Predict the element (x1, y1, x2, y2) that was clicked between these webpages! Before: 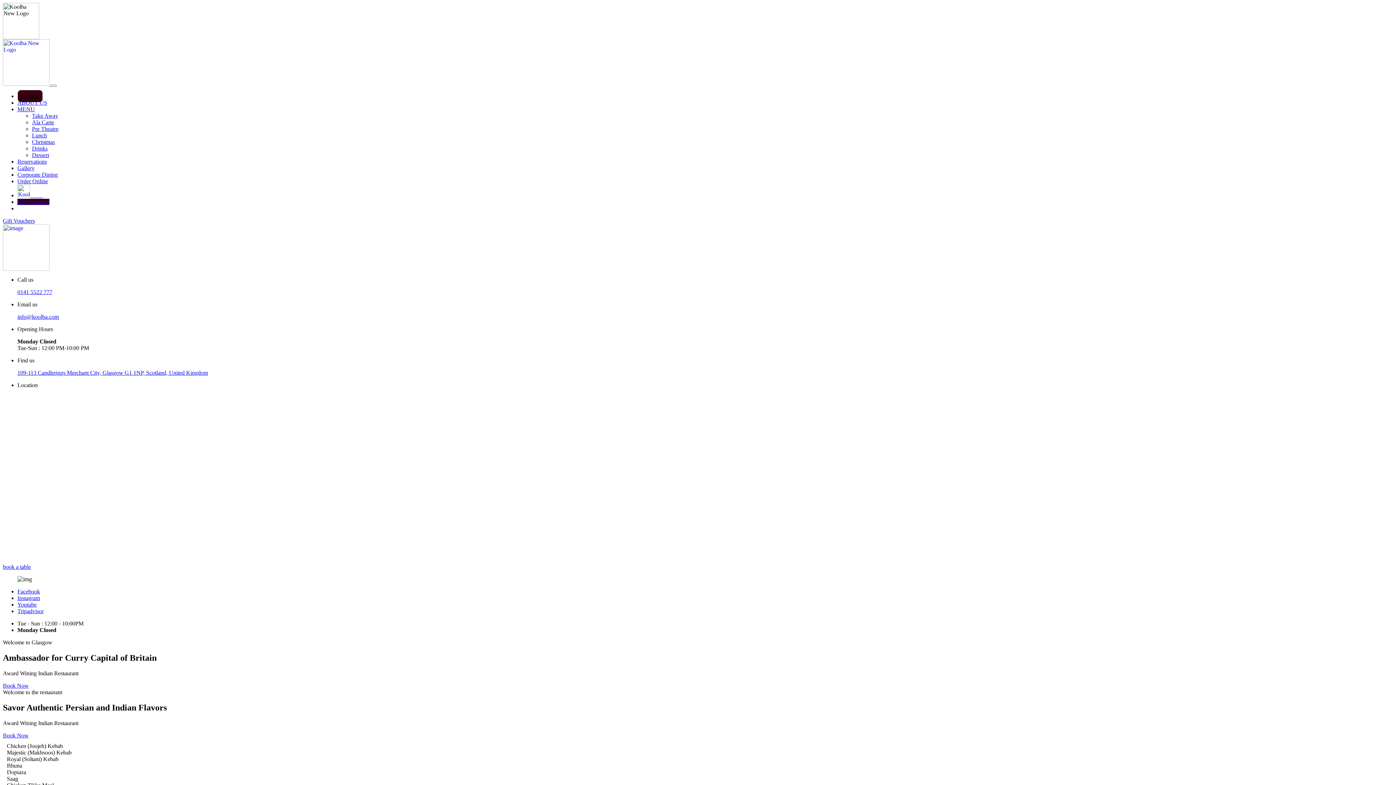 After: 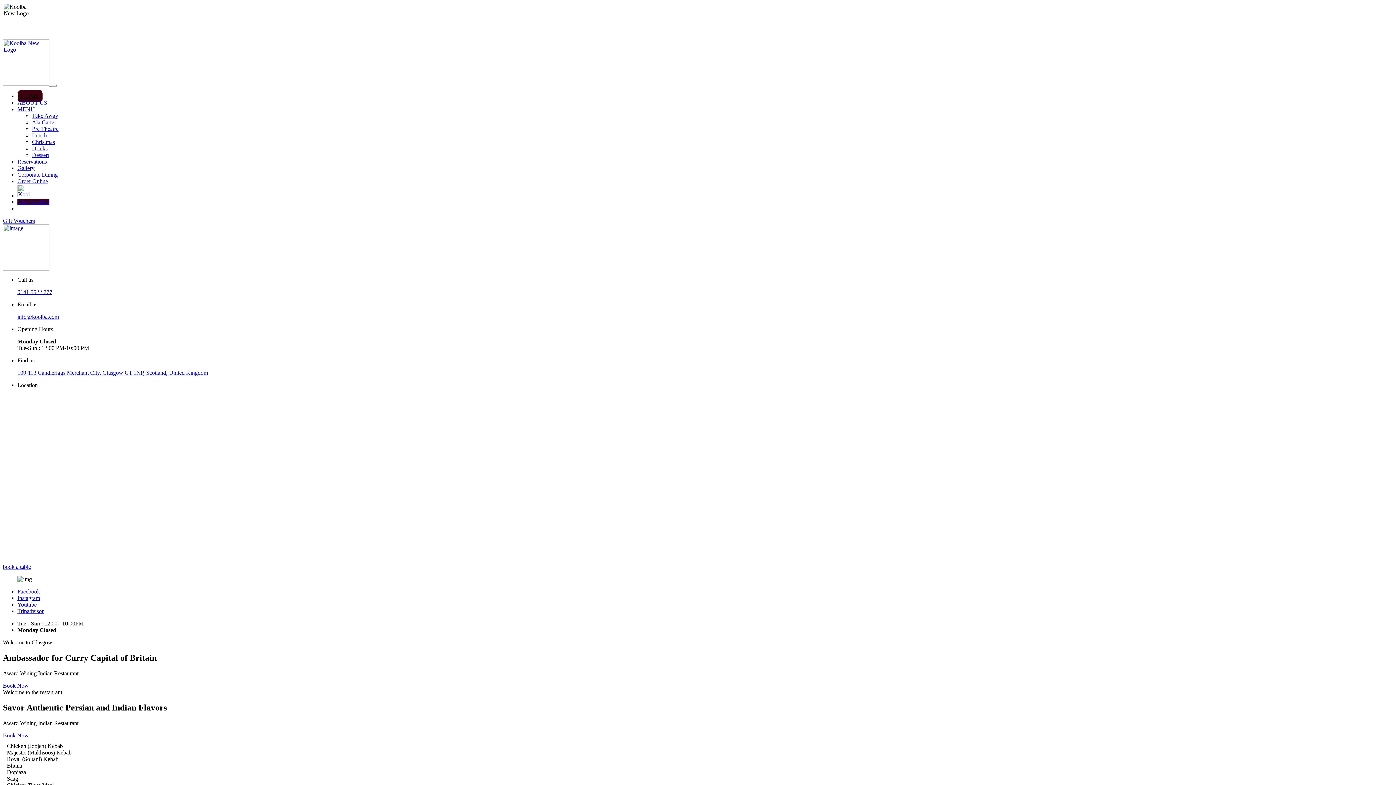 Action: bbox: (17, 313, 58, 320) label: info@koolba.com